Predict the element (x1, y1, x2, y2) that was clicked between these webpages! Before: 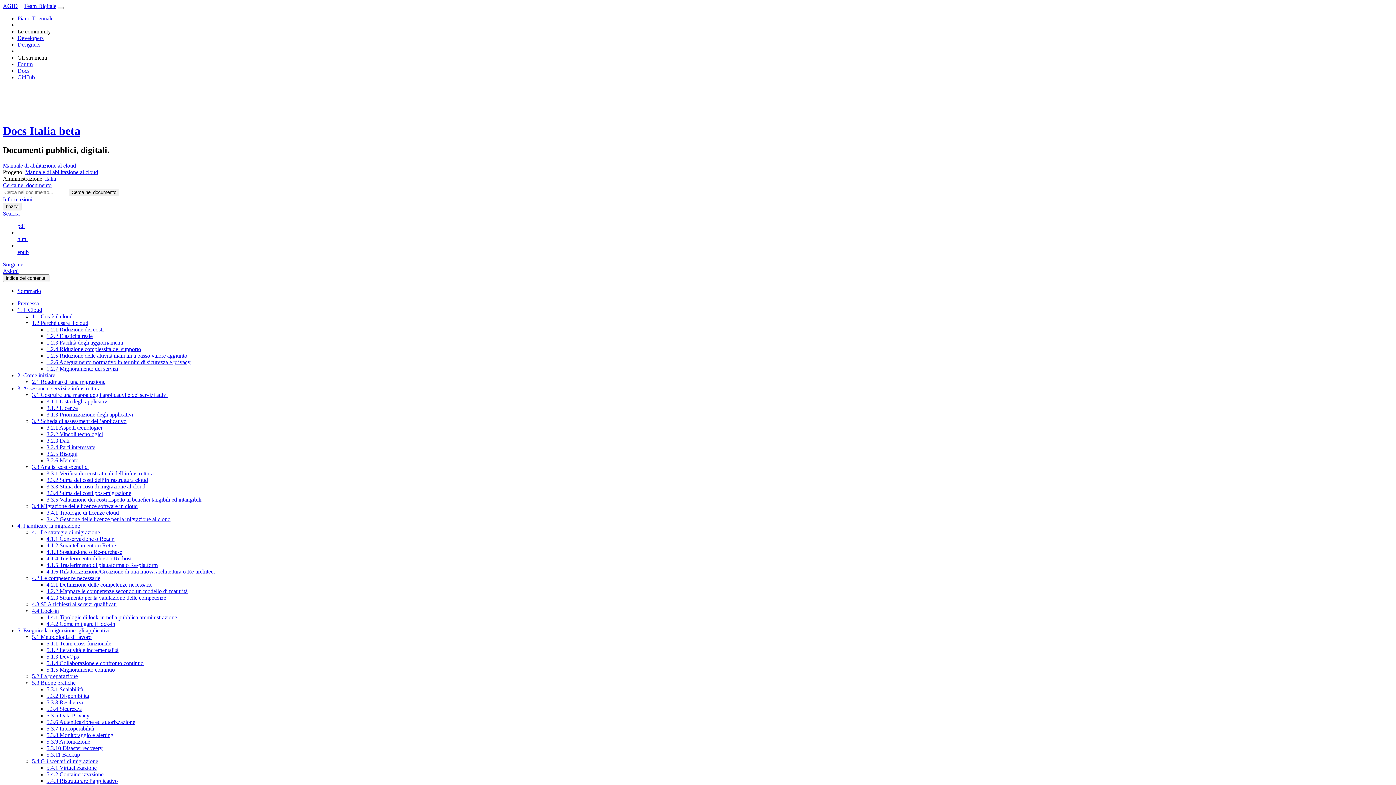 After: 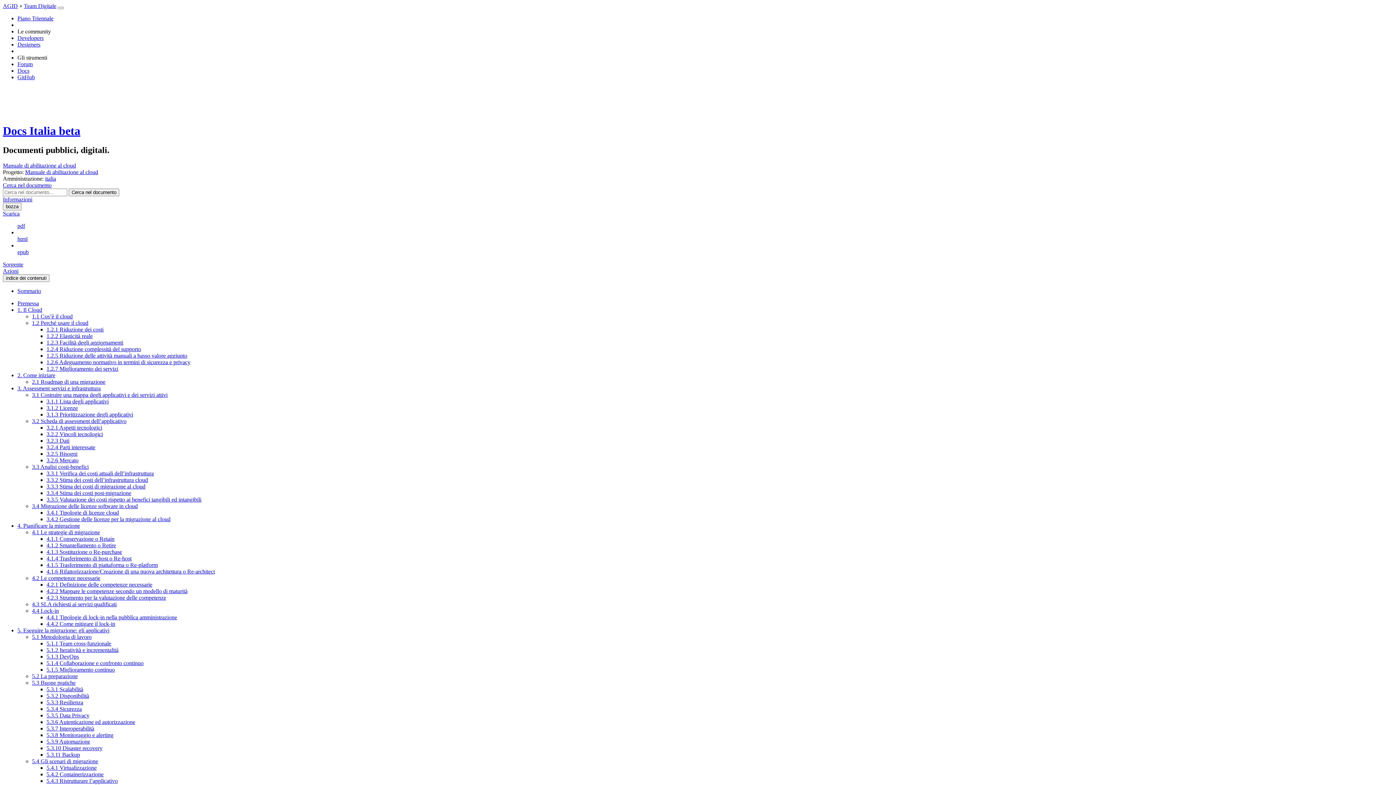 Action: bbox: (46, 568, 214, 574) label: 4.1.6 Rifattorizzazione/Creazione di una nuova architettura o Re-architect